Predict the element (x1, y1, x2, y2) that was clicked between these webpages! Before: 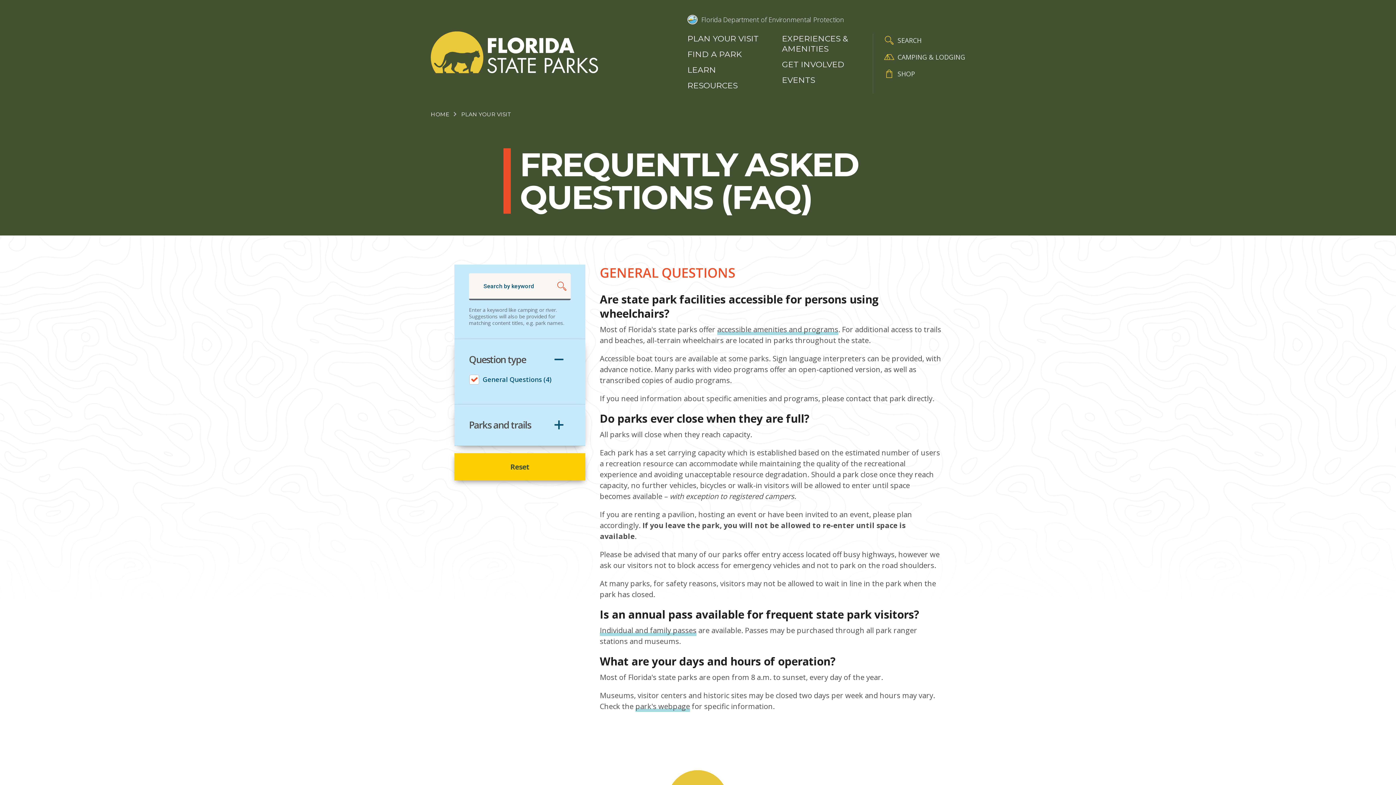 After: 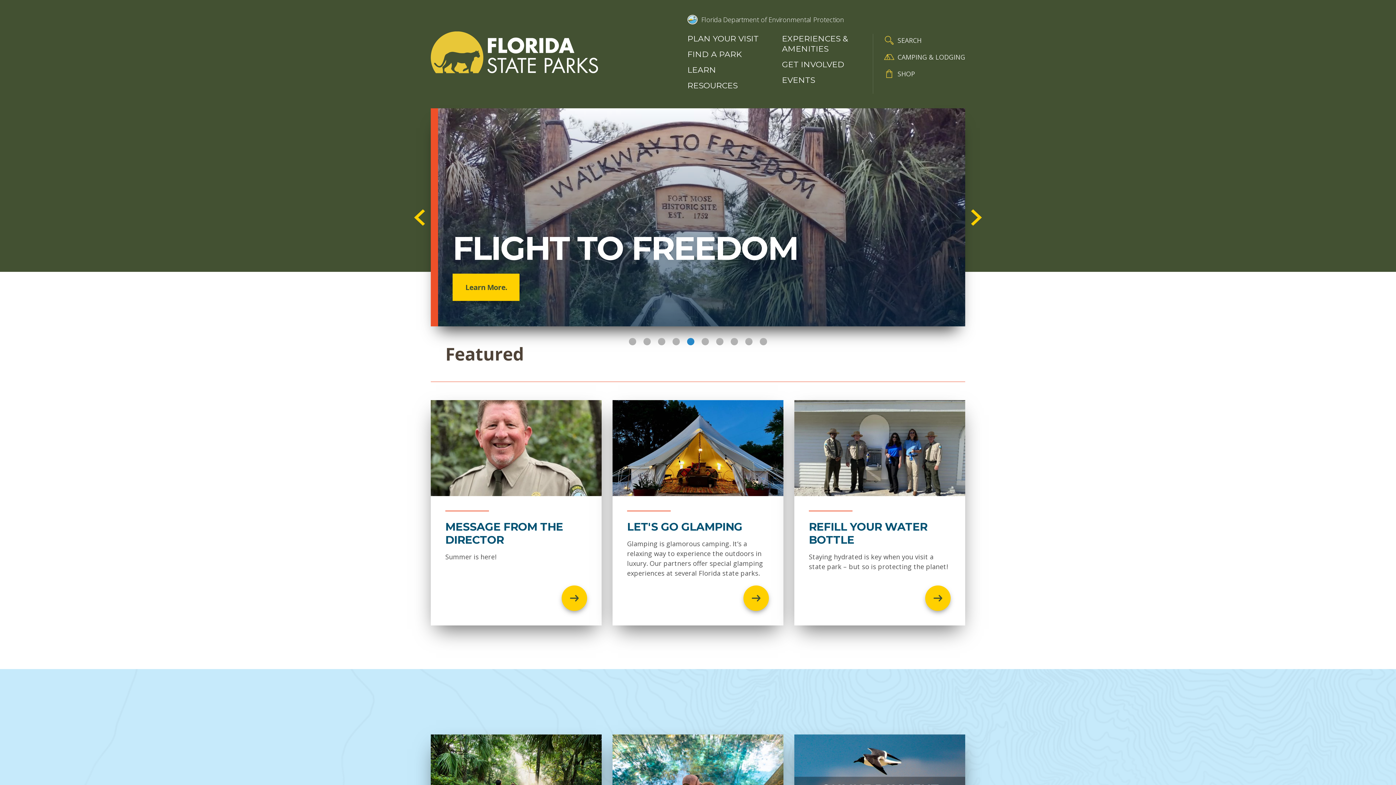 Action: label: HOME bbox: (430, 110, 449, 117)